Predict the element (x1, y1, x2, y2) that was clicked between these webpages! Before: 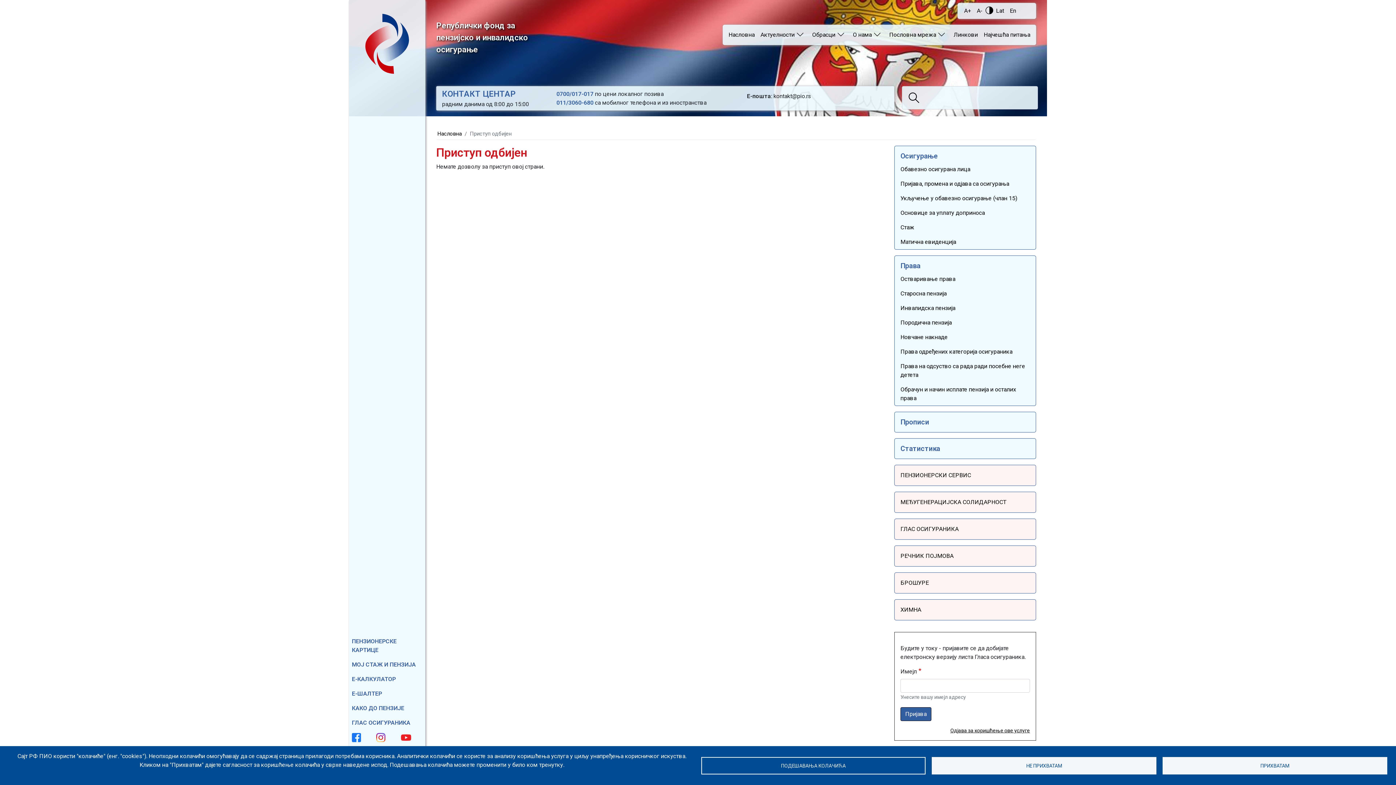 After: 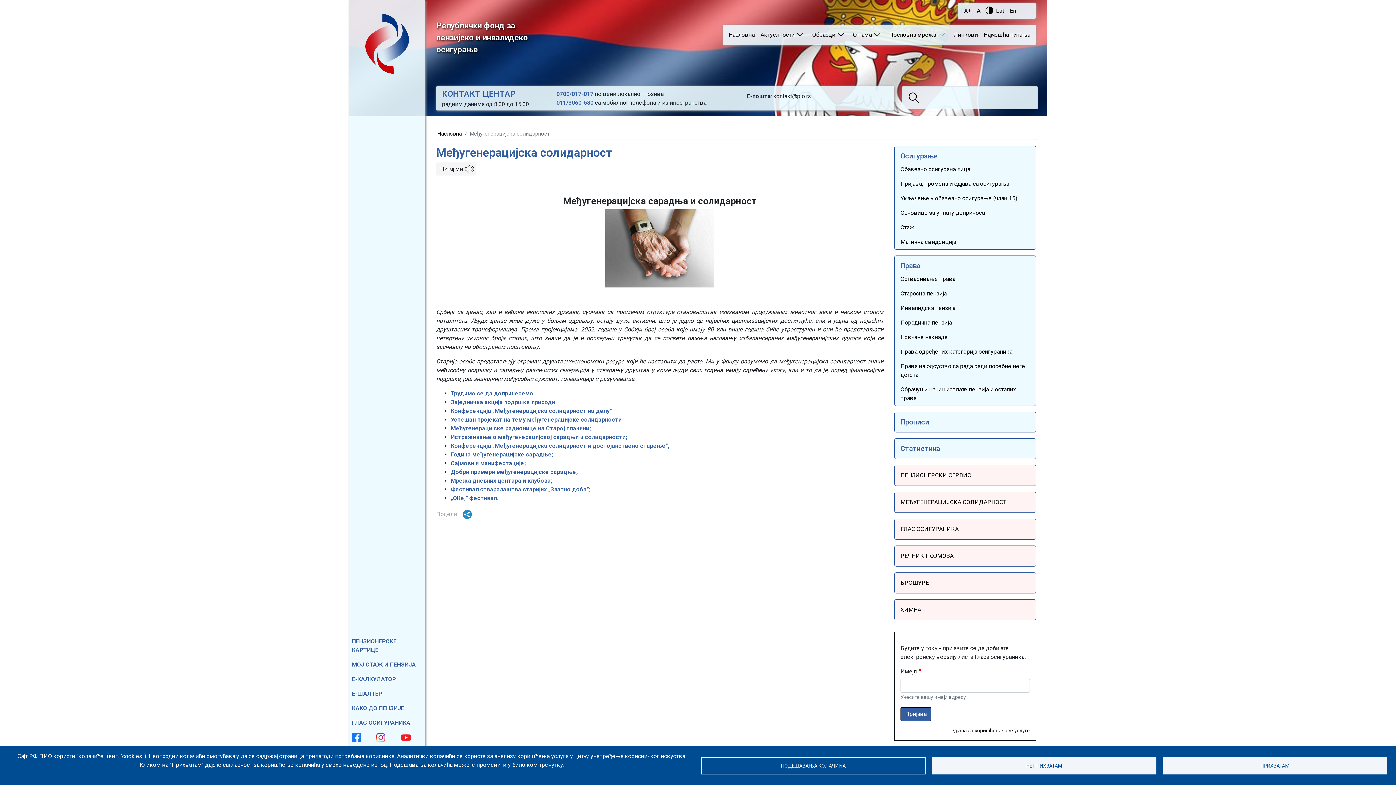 Action: bbox: (894, 491, 1036, 512) label: МЕЂУГЕНЕРАЦИЈСКА СОЛИДАРНОСТ